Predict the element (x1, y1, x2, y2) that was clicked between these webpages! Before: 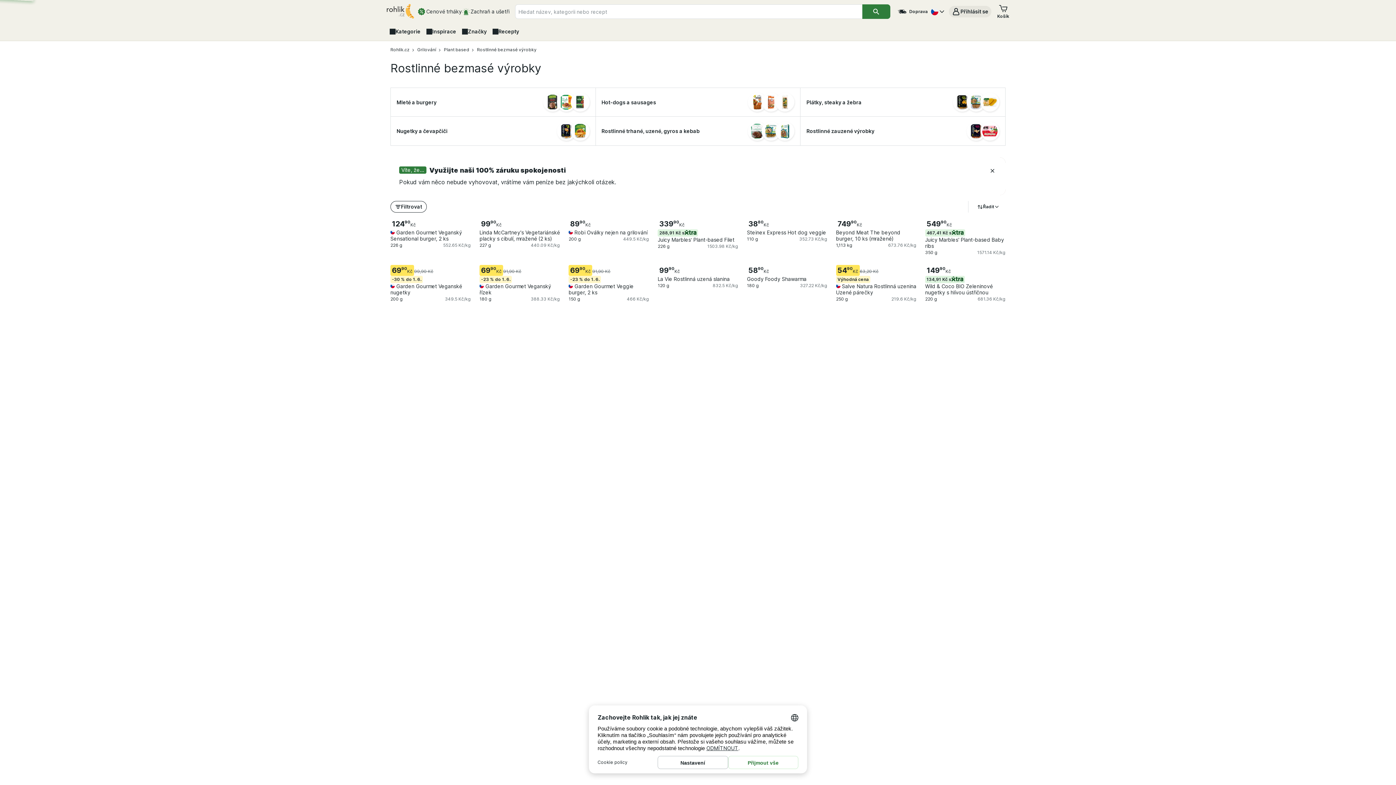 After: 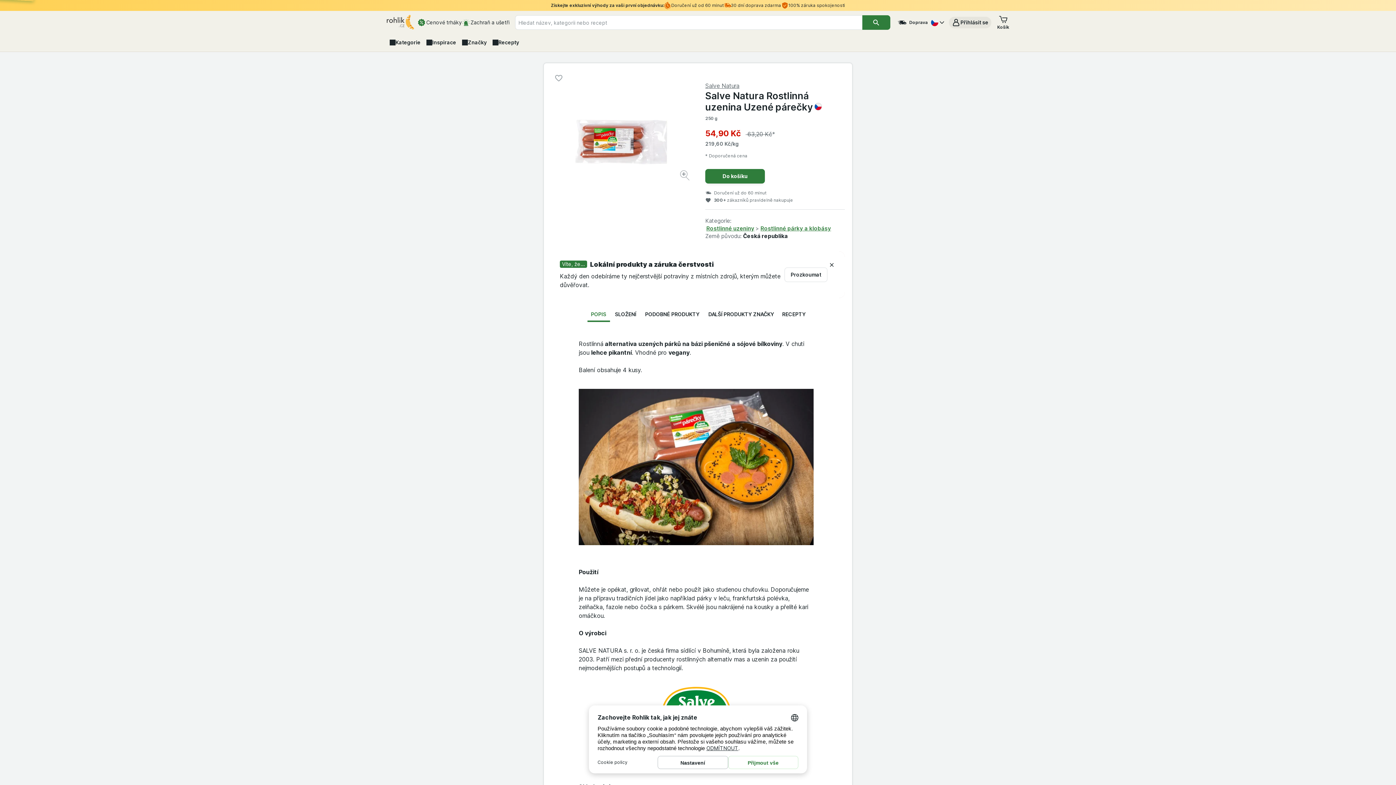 Action: label: 5490
Kč
63,20 Kč
Výhodná cena
Salve Natura Rostlinná uzenina Uzené párečky bbox: (836, 265, 916, 295)